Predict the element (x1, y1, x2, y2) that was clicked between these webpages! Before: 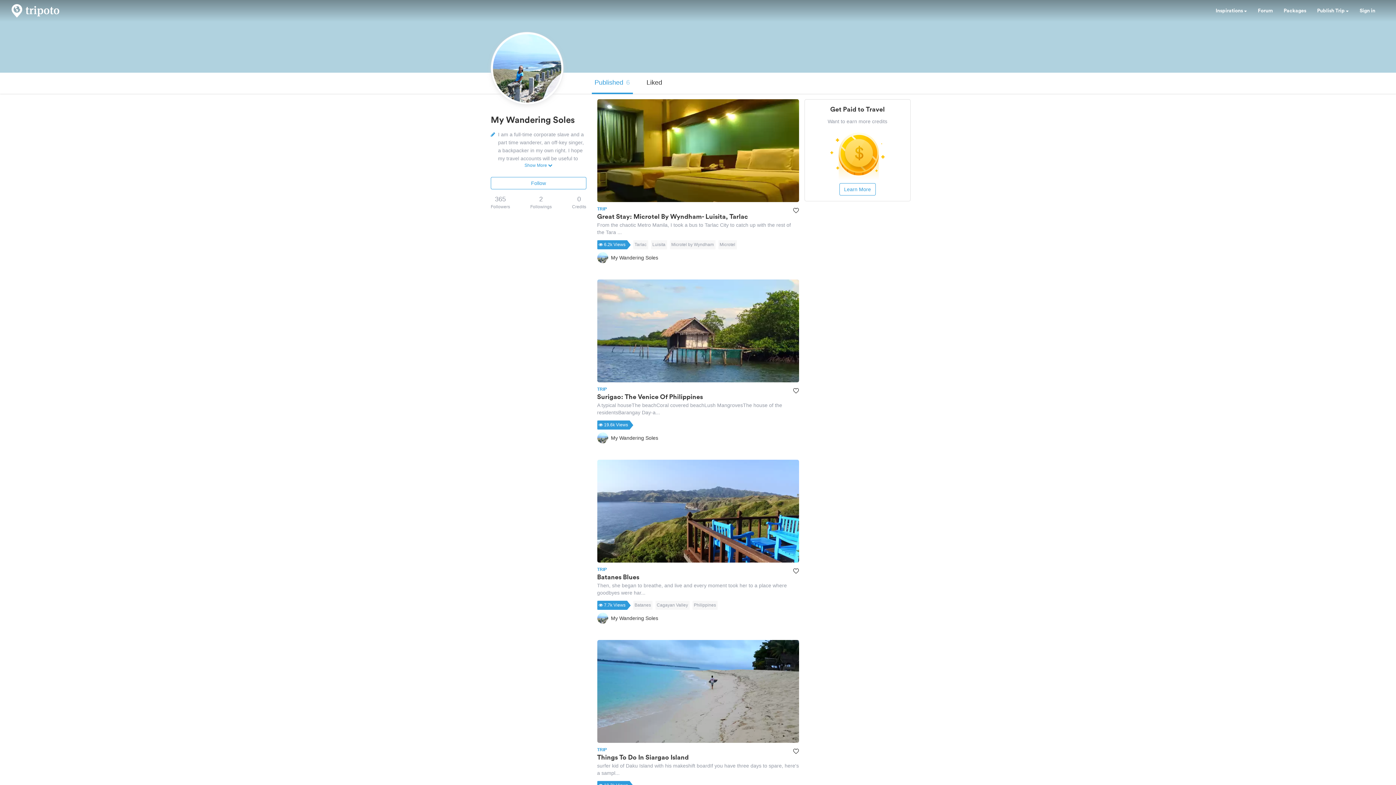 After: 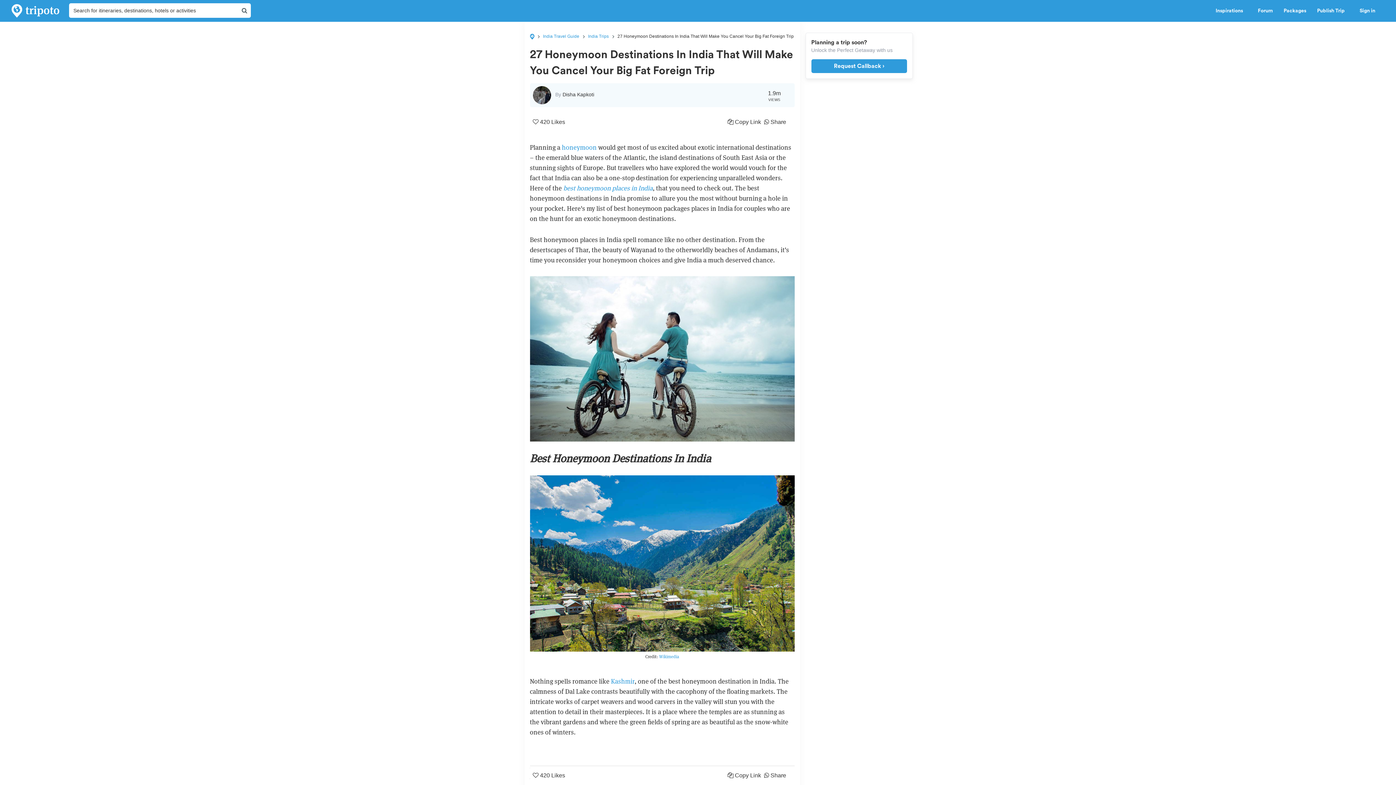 Action: bbox: (870, 378, 946, 384) label: Honeymoon Destinations In India